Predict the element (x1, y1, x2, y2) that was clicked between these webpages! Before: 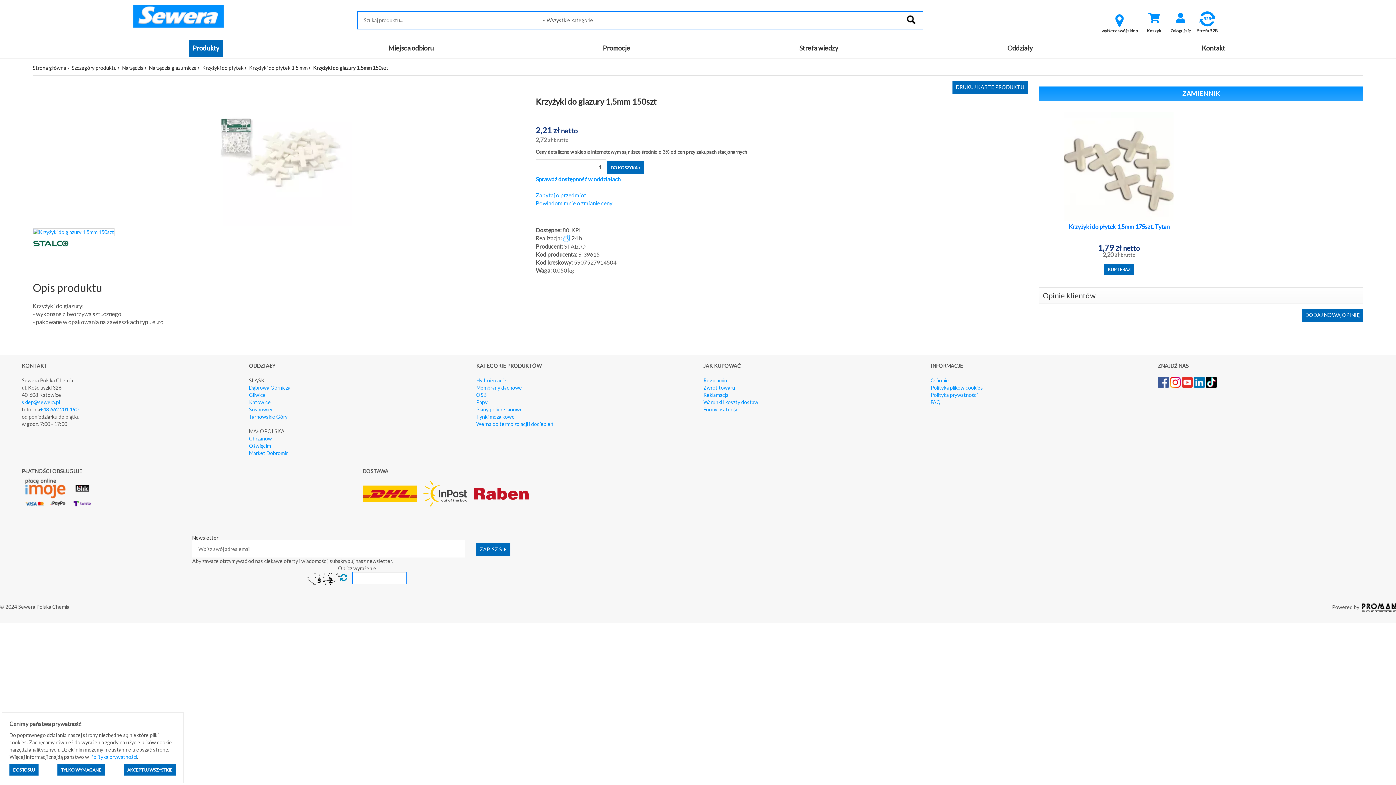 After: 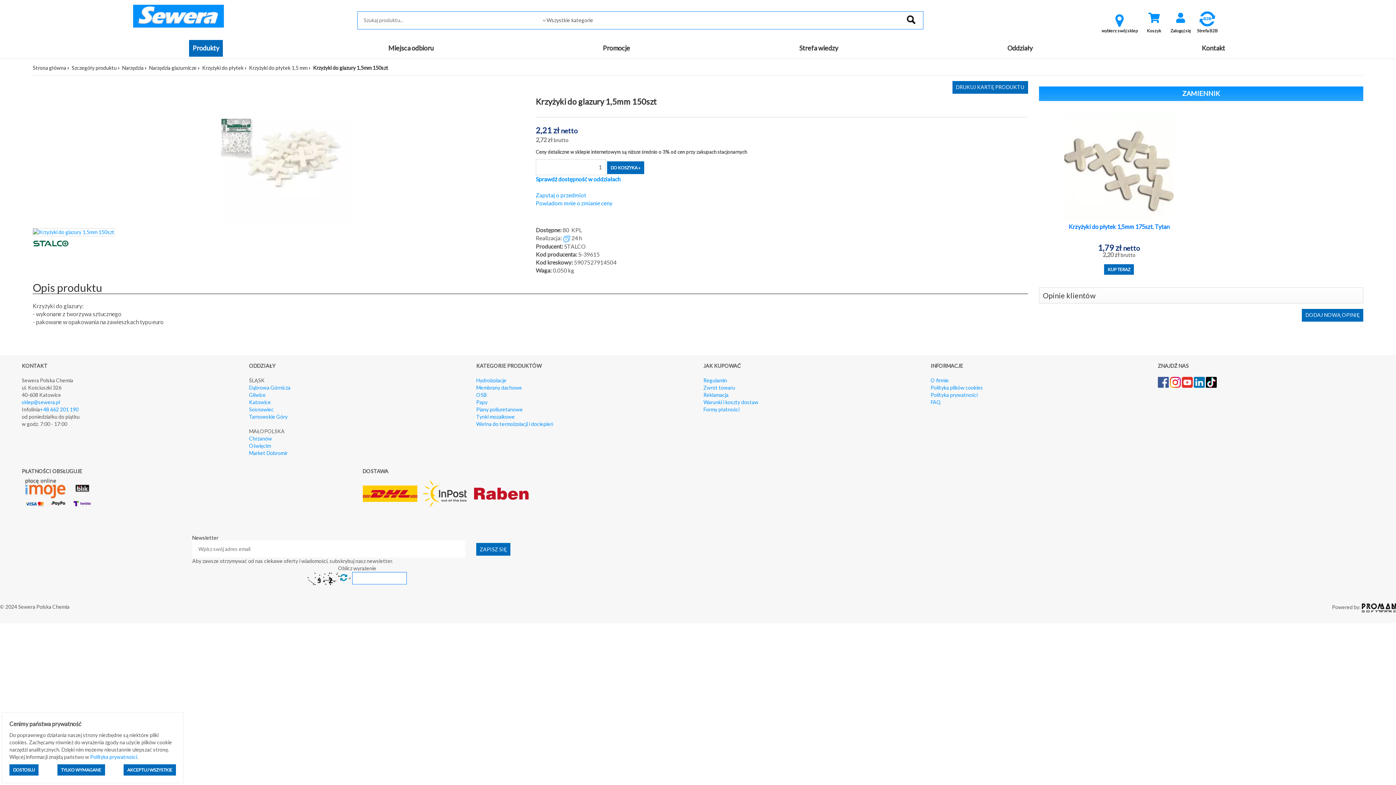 Action: bbox: (1158, 378, 1169, 384)